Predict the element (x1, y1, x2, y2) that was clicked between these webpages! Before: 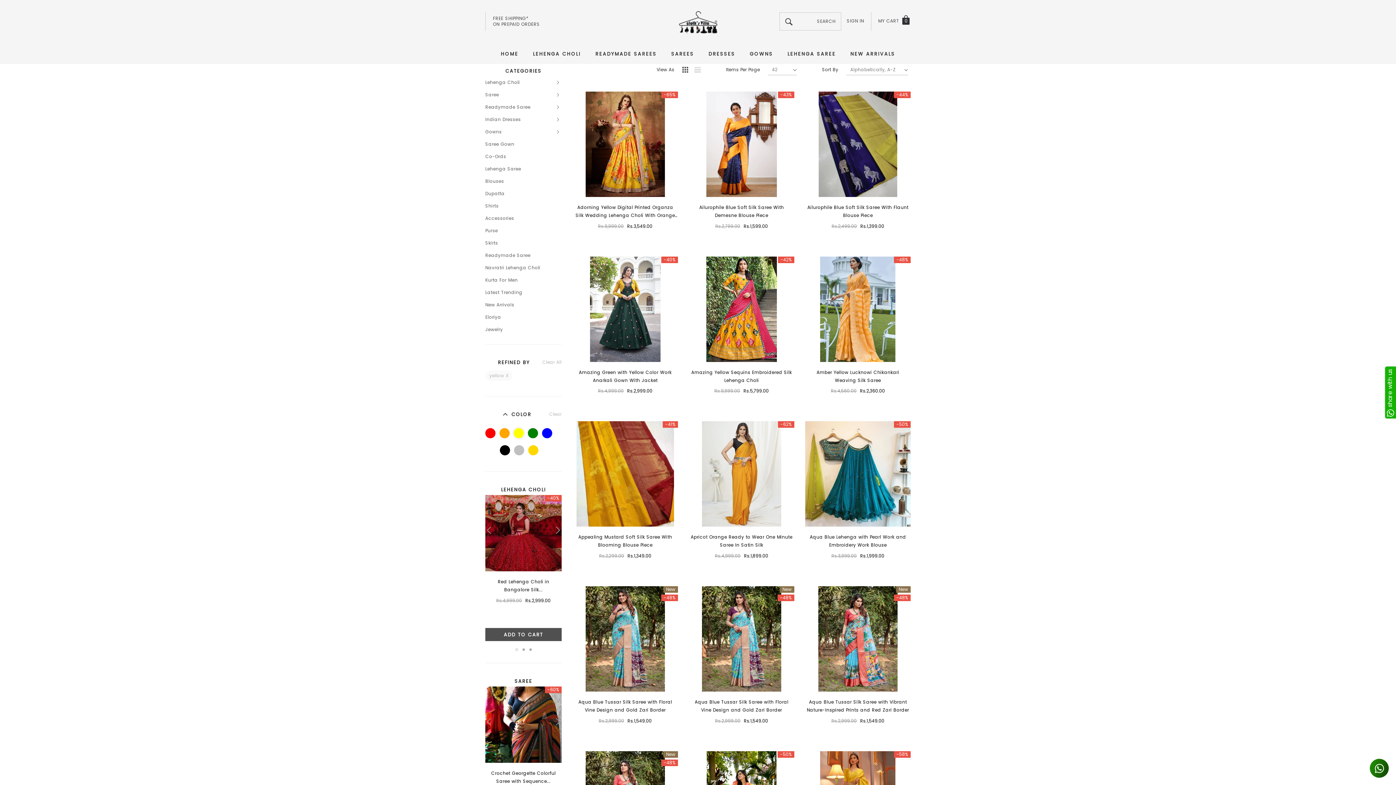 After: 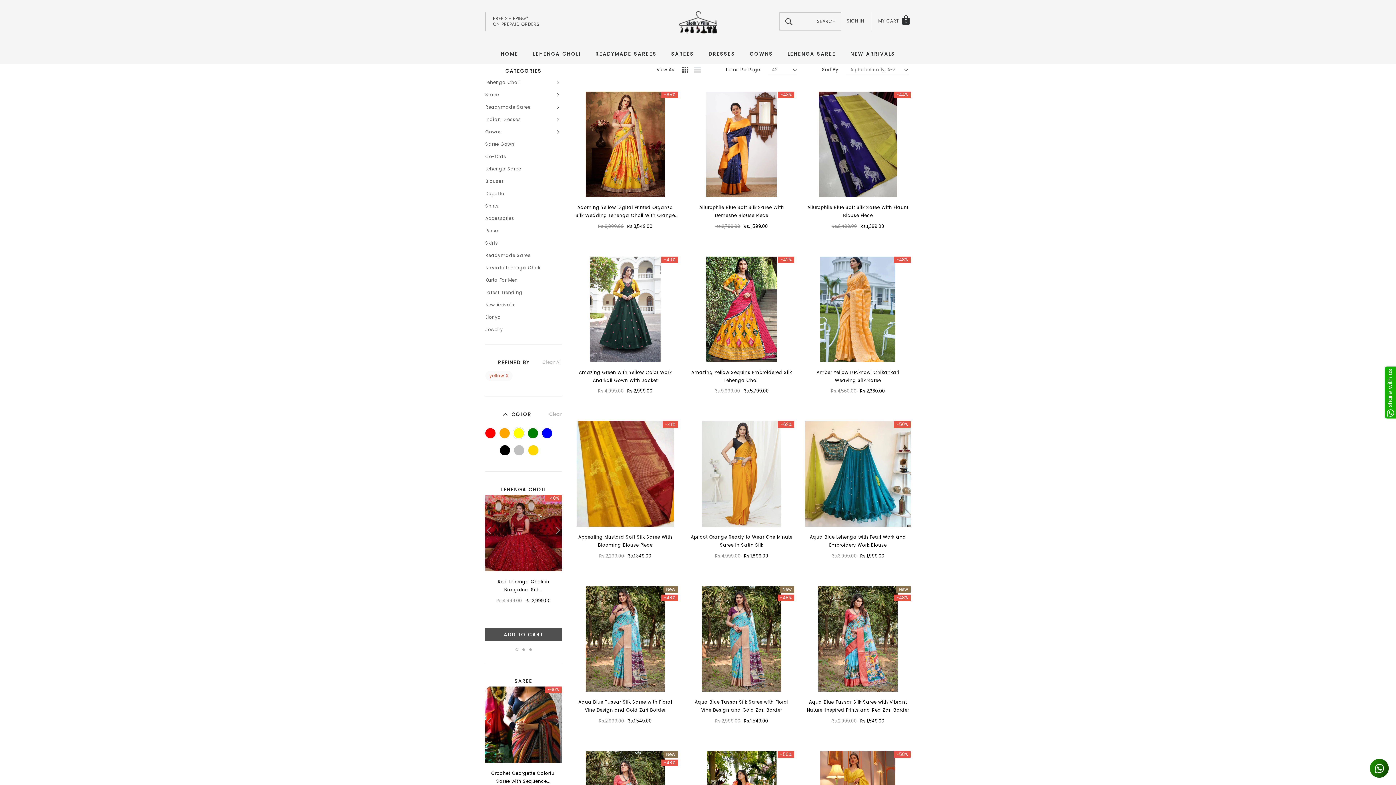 Action: label: yellow X bbox: (485, 370, 512, 381)